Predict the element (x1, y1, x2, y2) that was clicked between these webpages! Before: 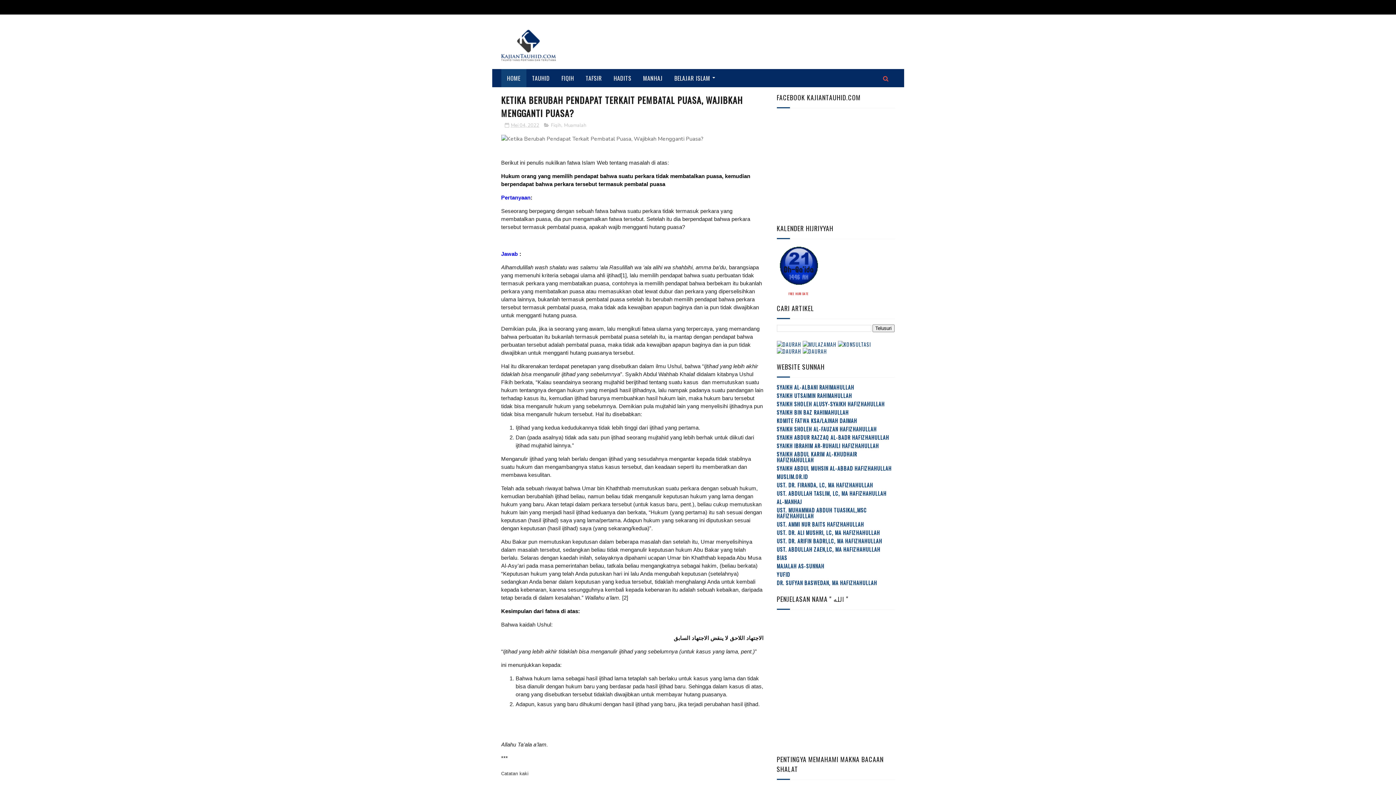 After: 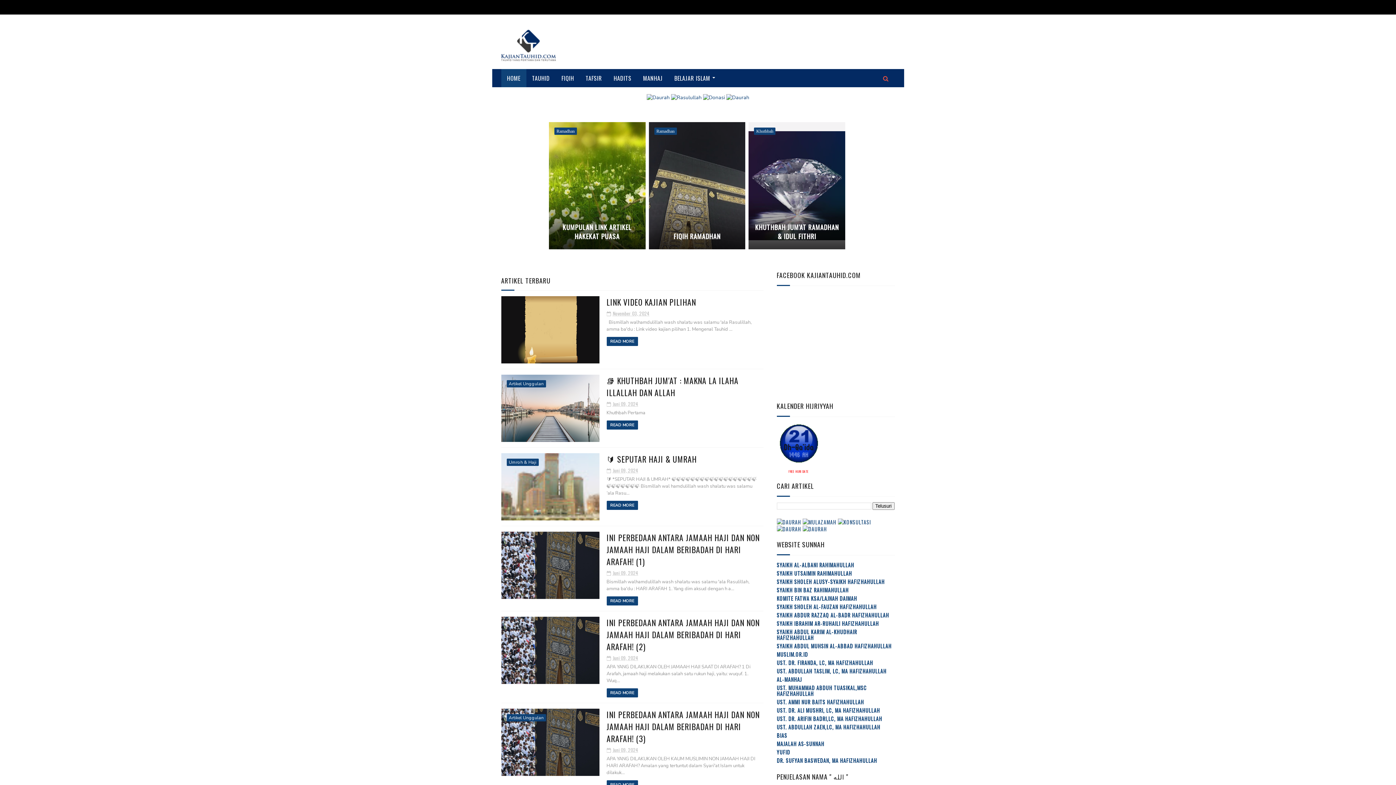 Action: bbox: (501, 29, 610, 61)